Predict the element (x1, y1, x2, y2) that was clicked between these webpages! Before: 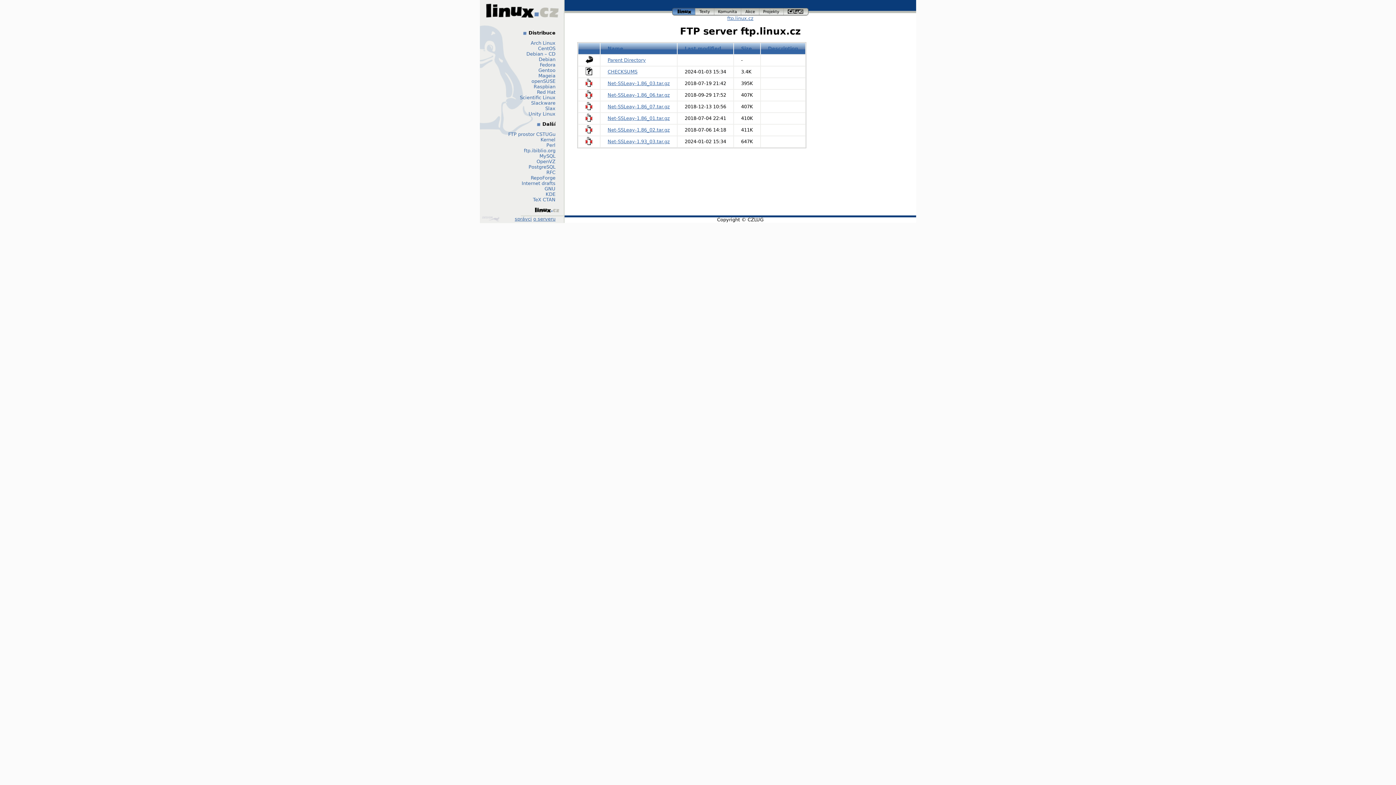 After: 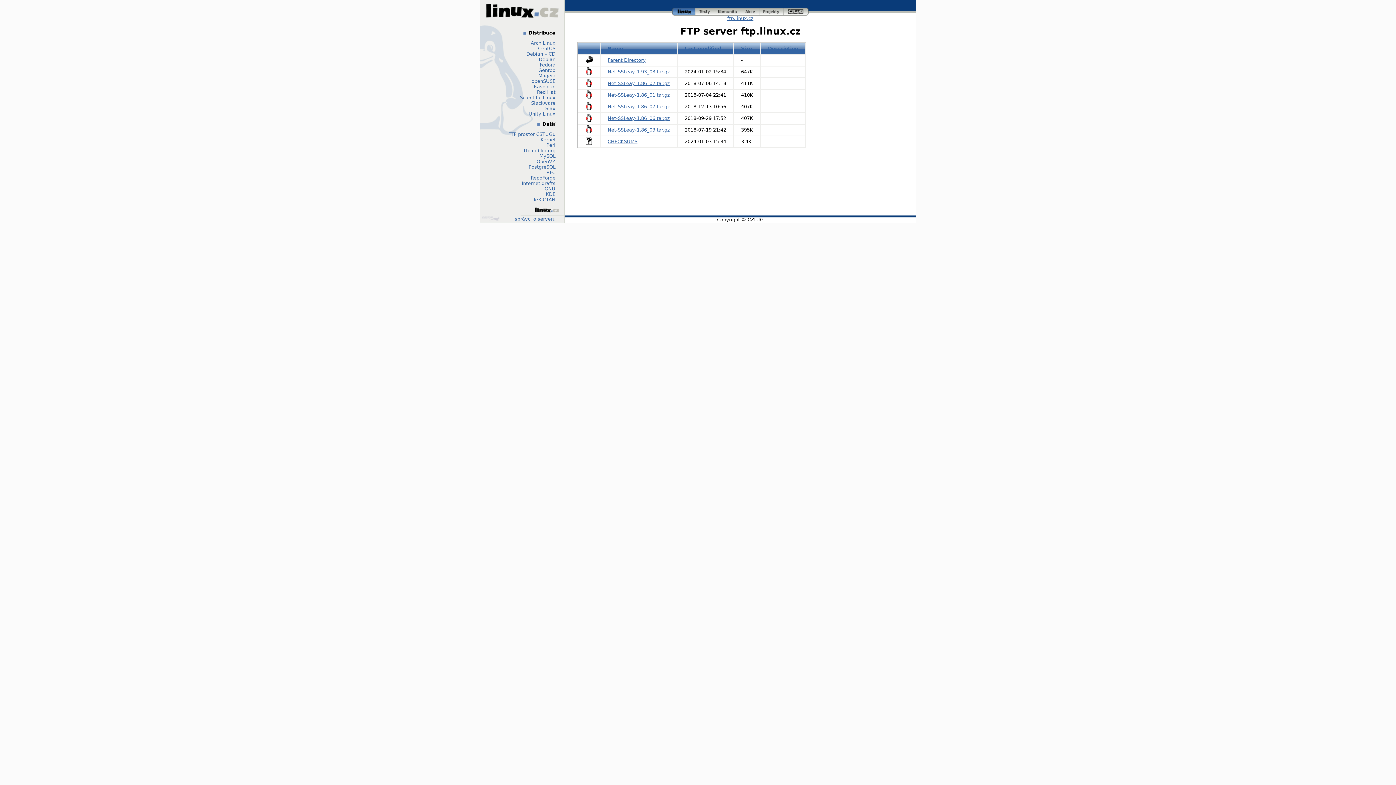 Action: bbox: (741, 45, 752, 51) label: Size